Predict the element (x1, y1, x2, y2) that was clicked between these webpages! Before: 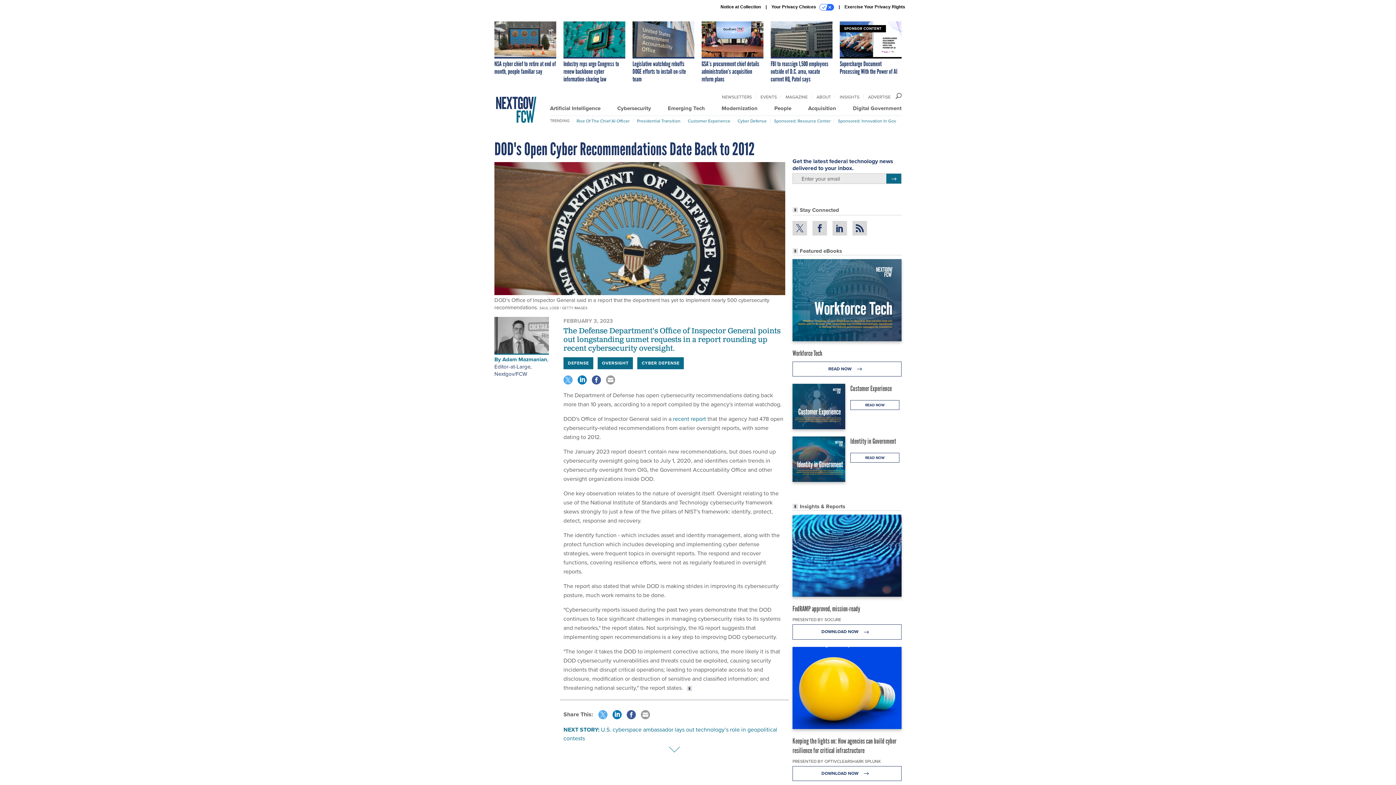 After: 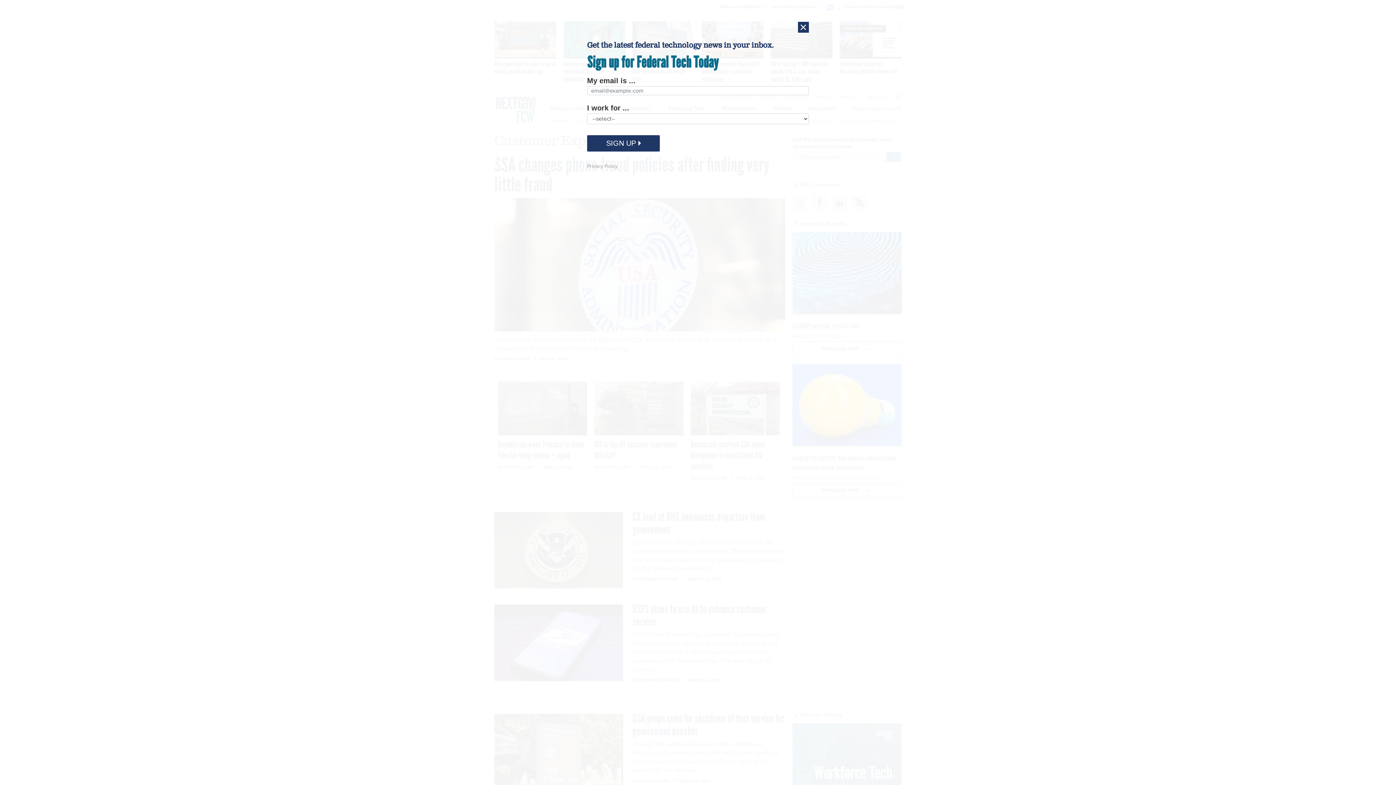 Action: bbox: (688, 117, 730, 124) label: Customer Experience